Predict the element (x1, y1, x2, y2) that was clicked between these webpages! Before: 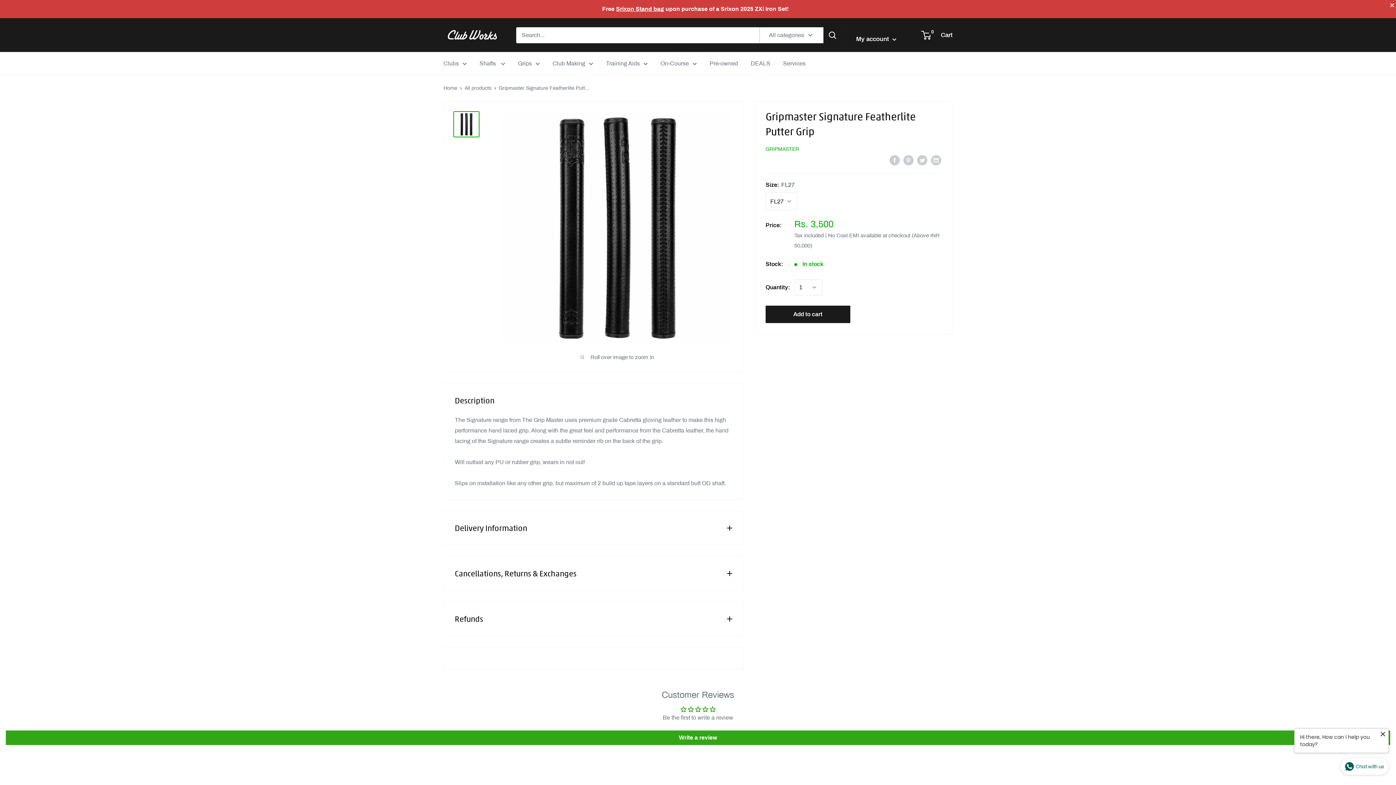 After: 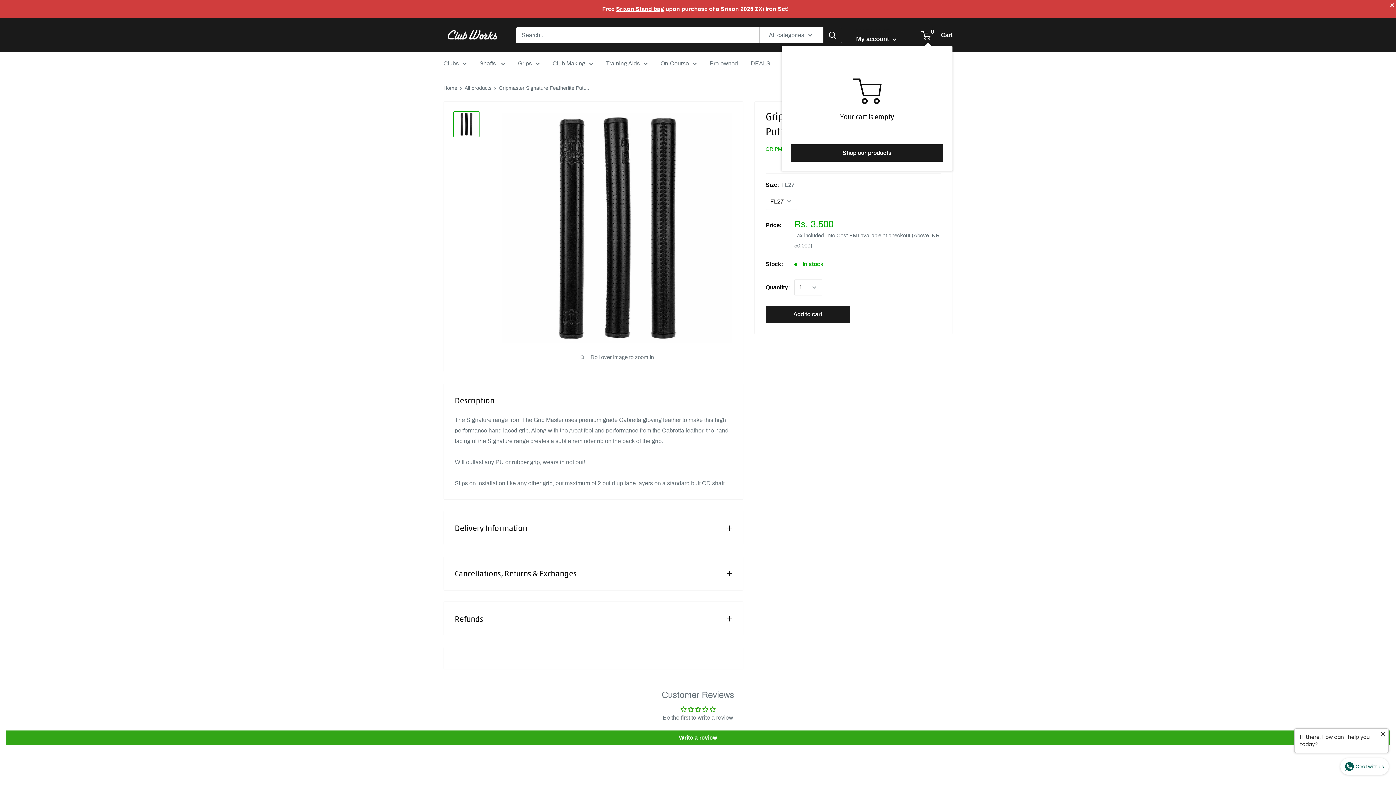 Action: label: 0
 Cart bbox: (922, 11, 952, 22)